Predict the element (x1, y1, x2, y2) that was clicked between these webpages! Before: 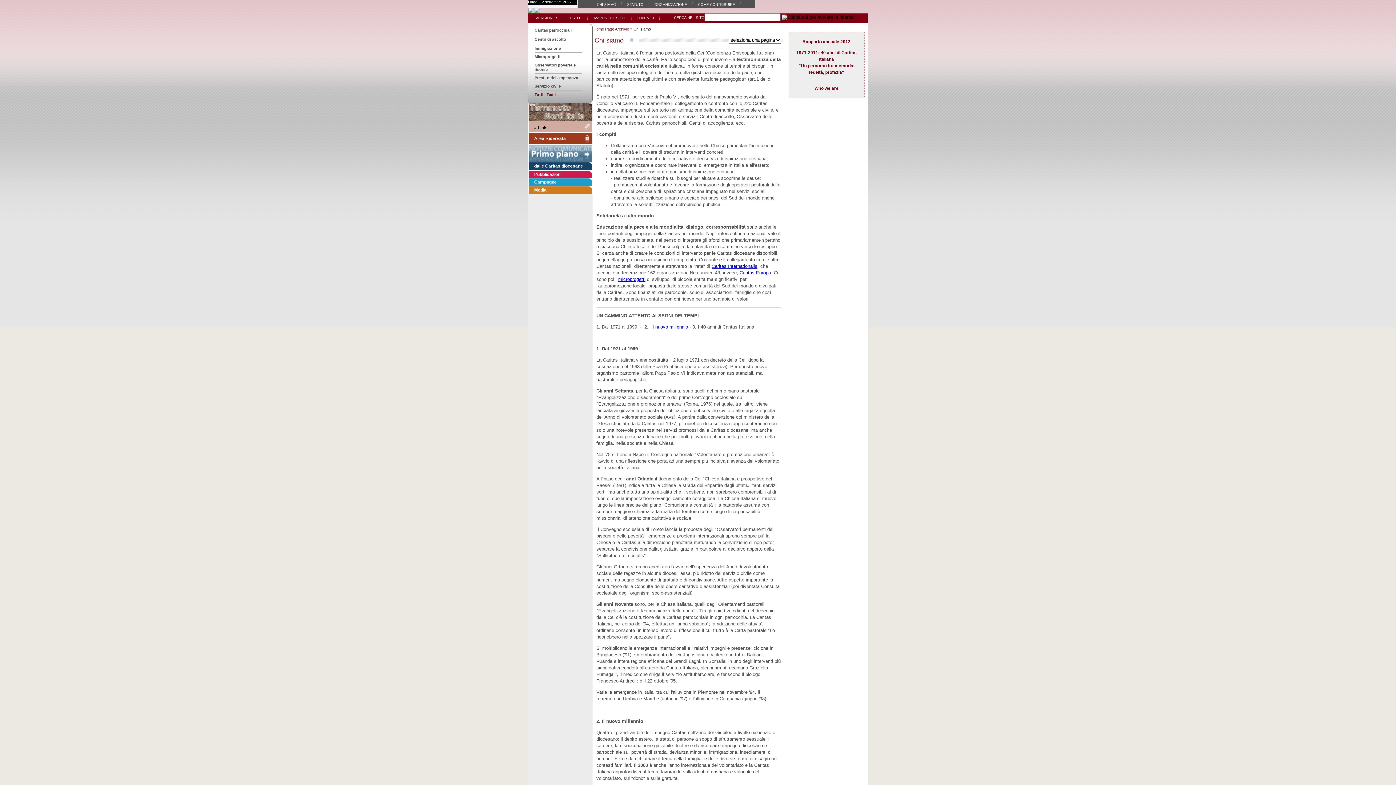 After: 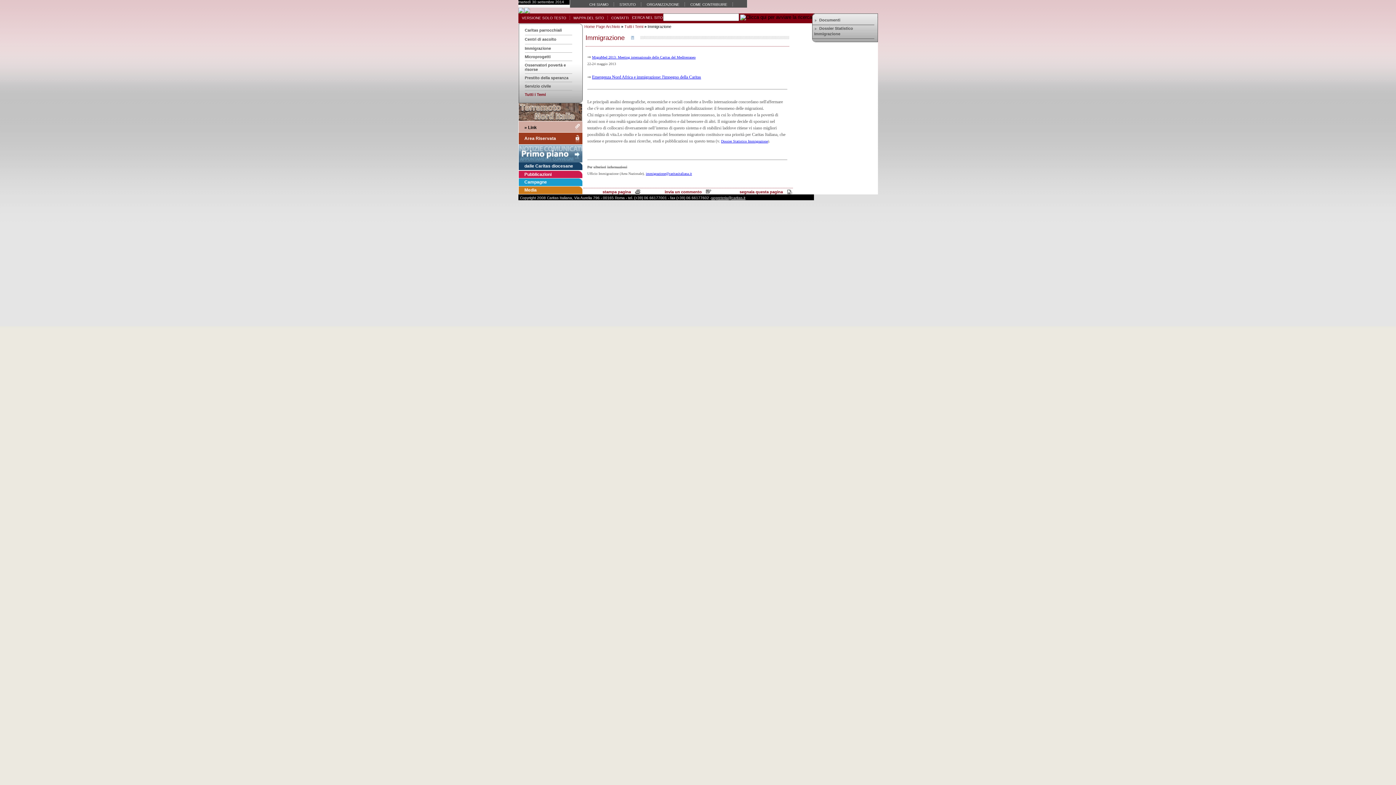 Action: label: Immigrazione bbox: (534, 46, 560, 50)